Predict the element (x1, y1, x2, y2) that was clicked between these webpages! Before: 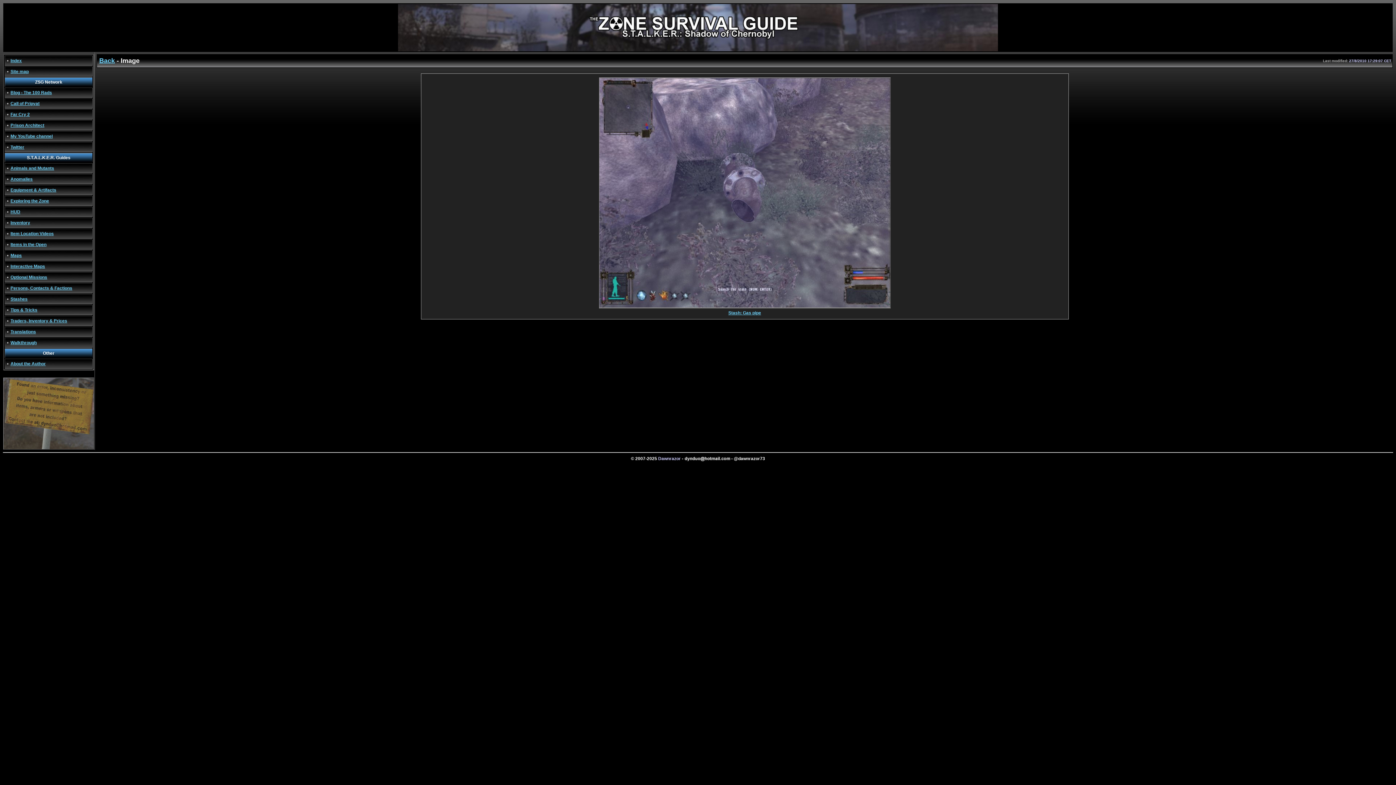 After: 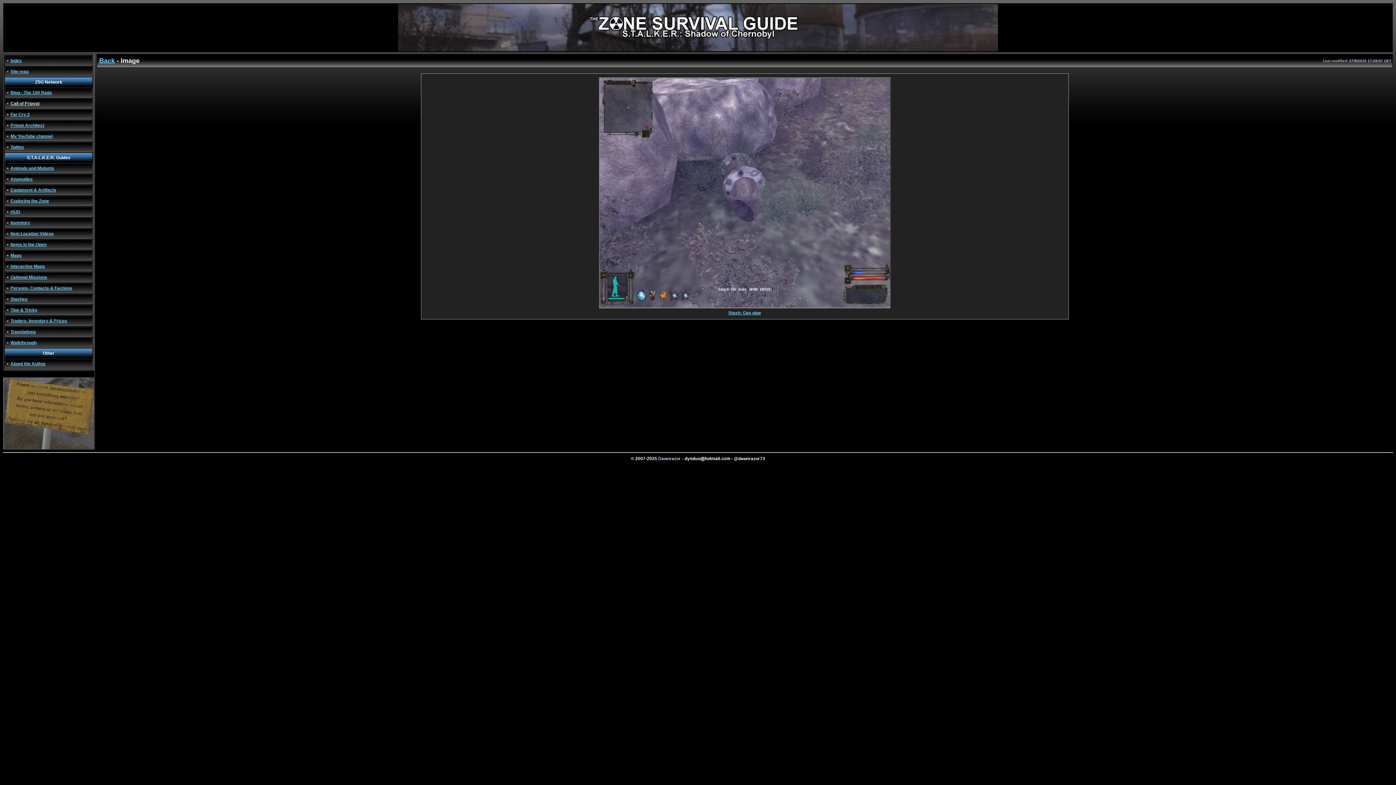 Action: label: Call of Pripyat bbox: (10, 101, 39, 106)